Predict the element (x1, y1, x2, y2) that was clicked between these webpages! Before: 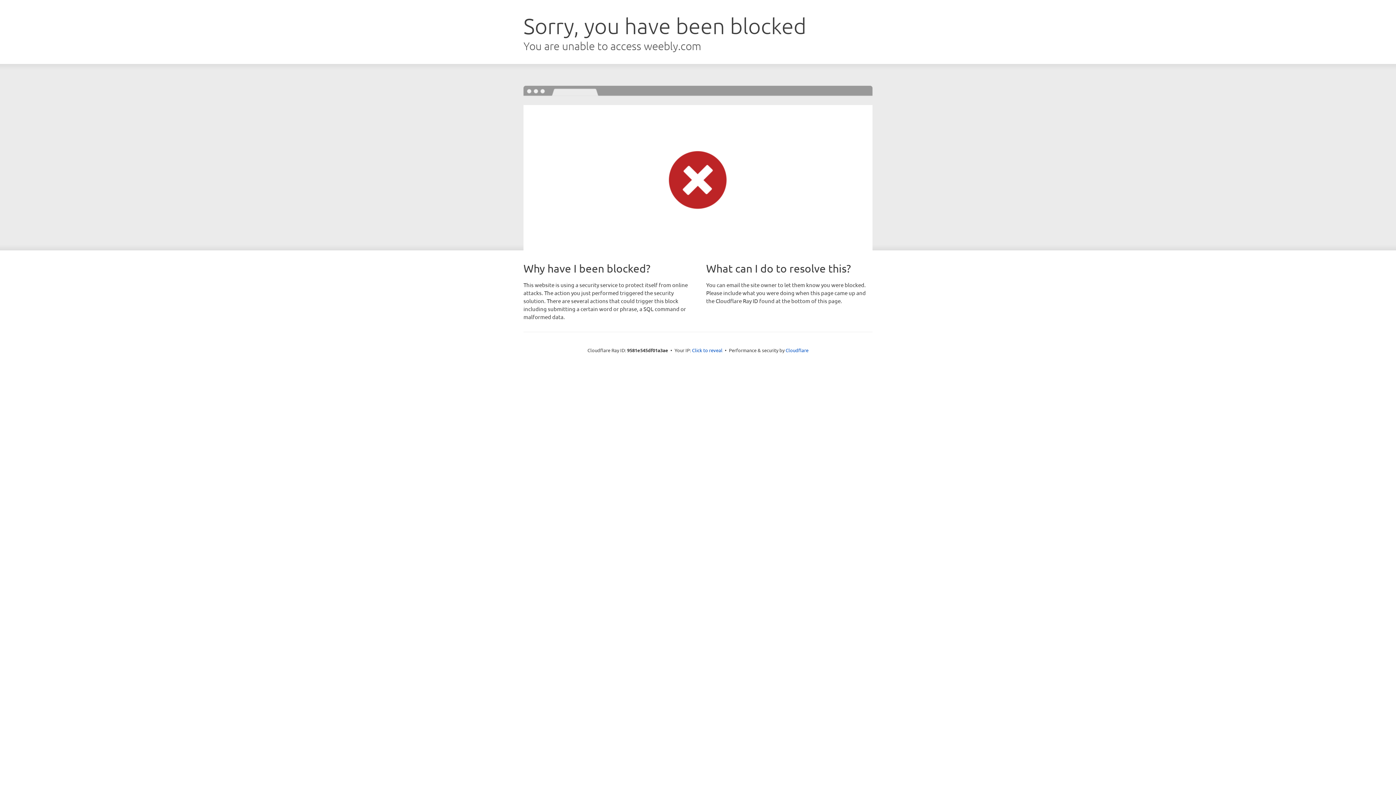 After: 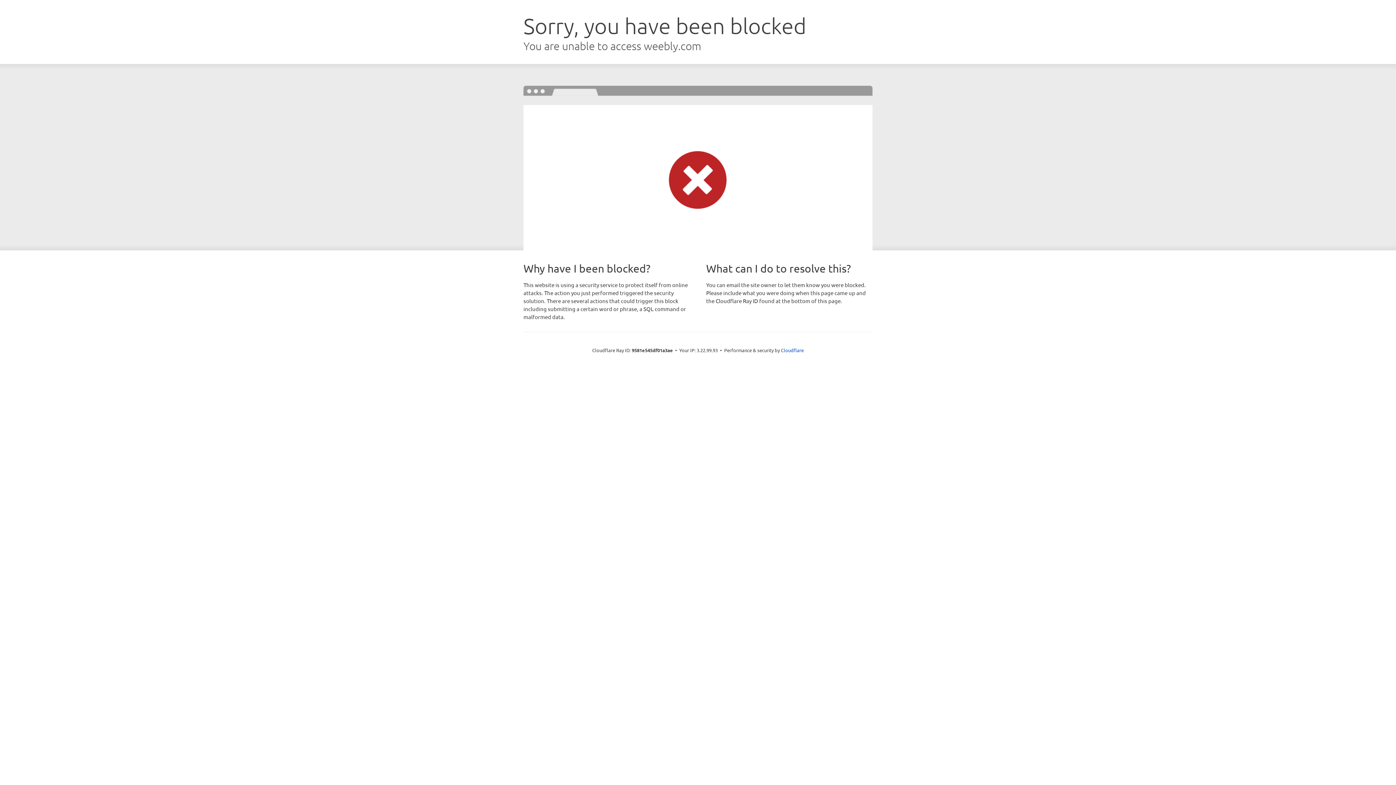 Action: label: Click to reveal bbox: (692, 346, 722, 353)